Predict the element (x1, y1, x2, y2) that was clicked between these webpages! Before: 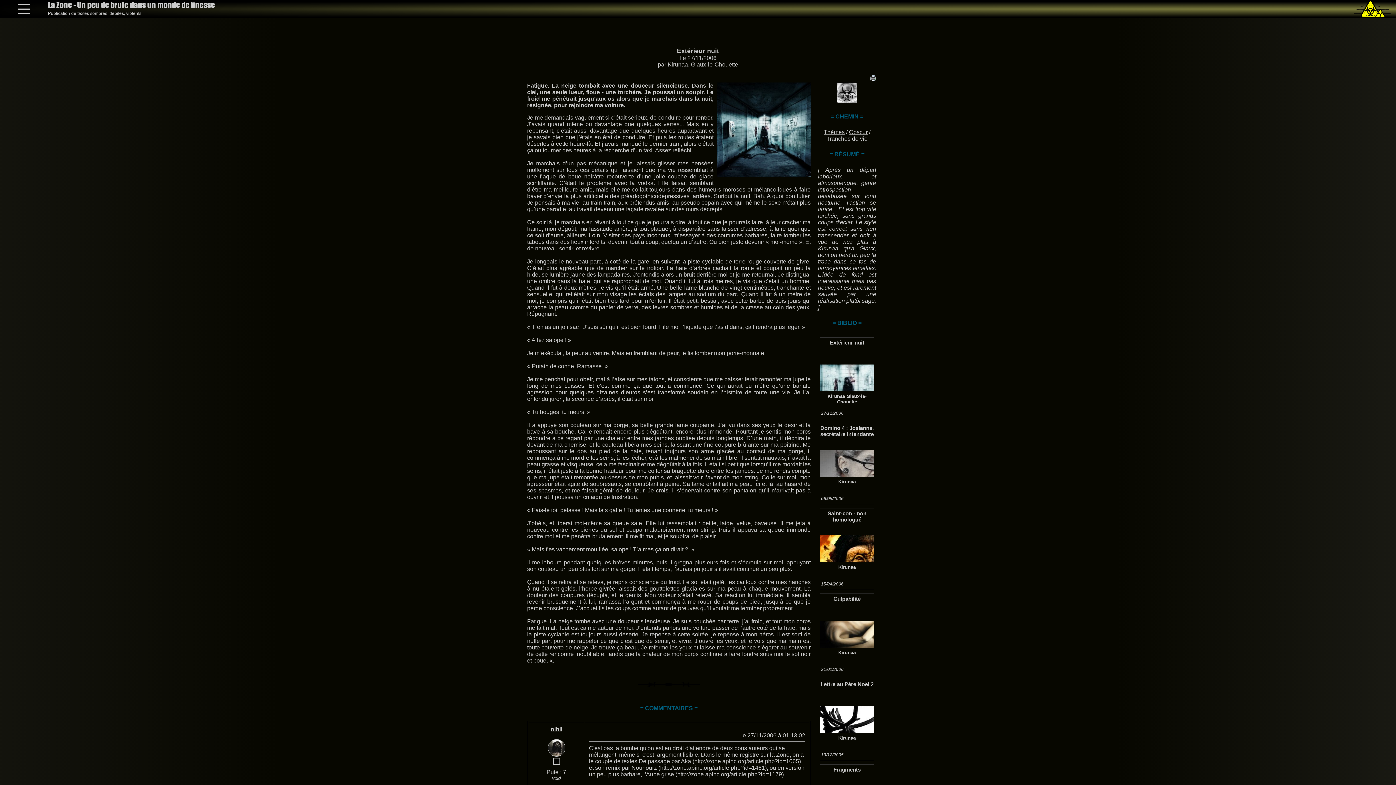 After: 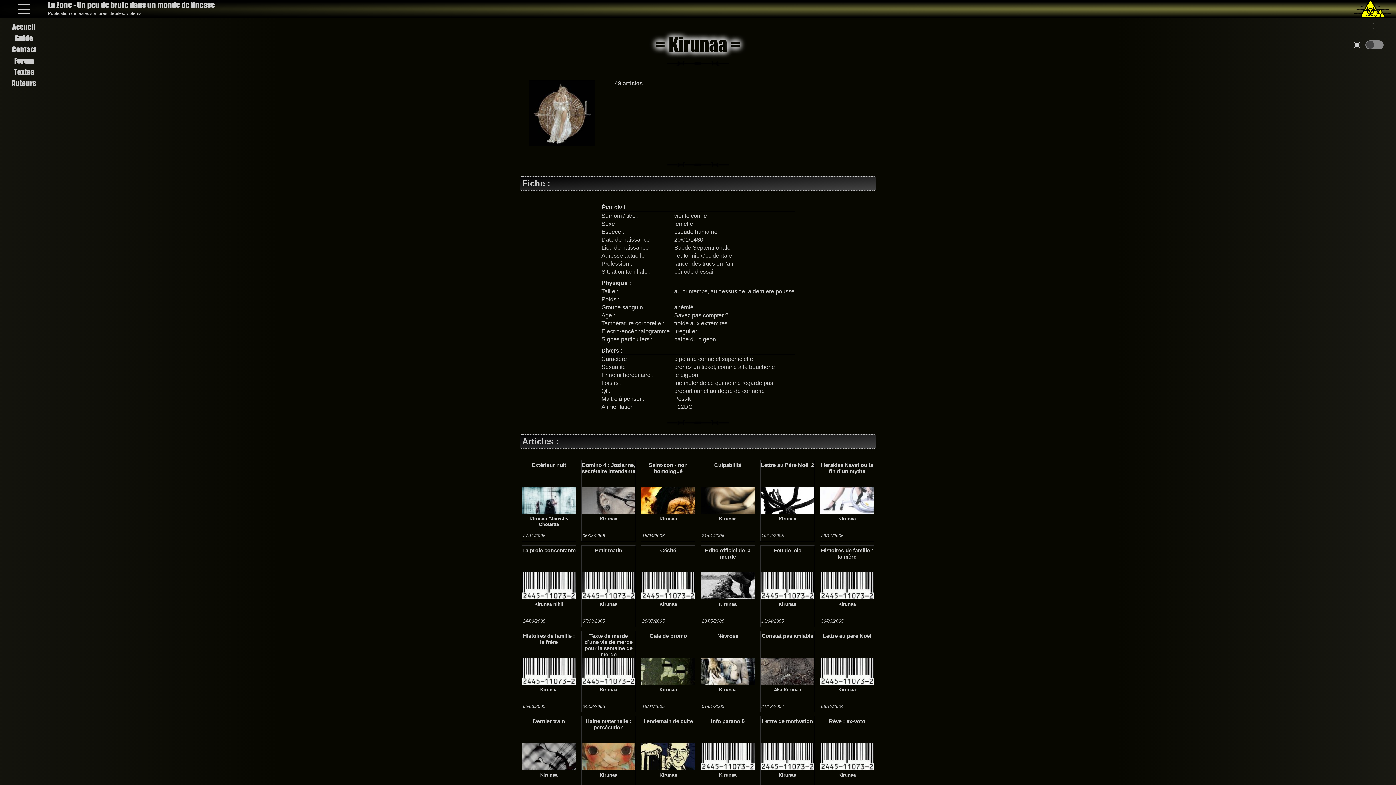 Action: bbox: (838, 650, 856, 655) label: Kirunaa